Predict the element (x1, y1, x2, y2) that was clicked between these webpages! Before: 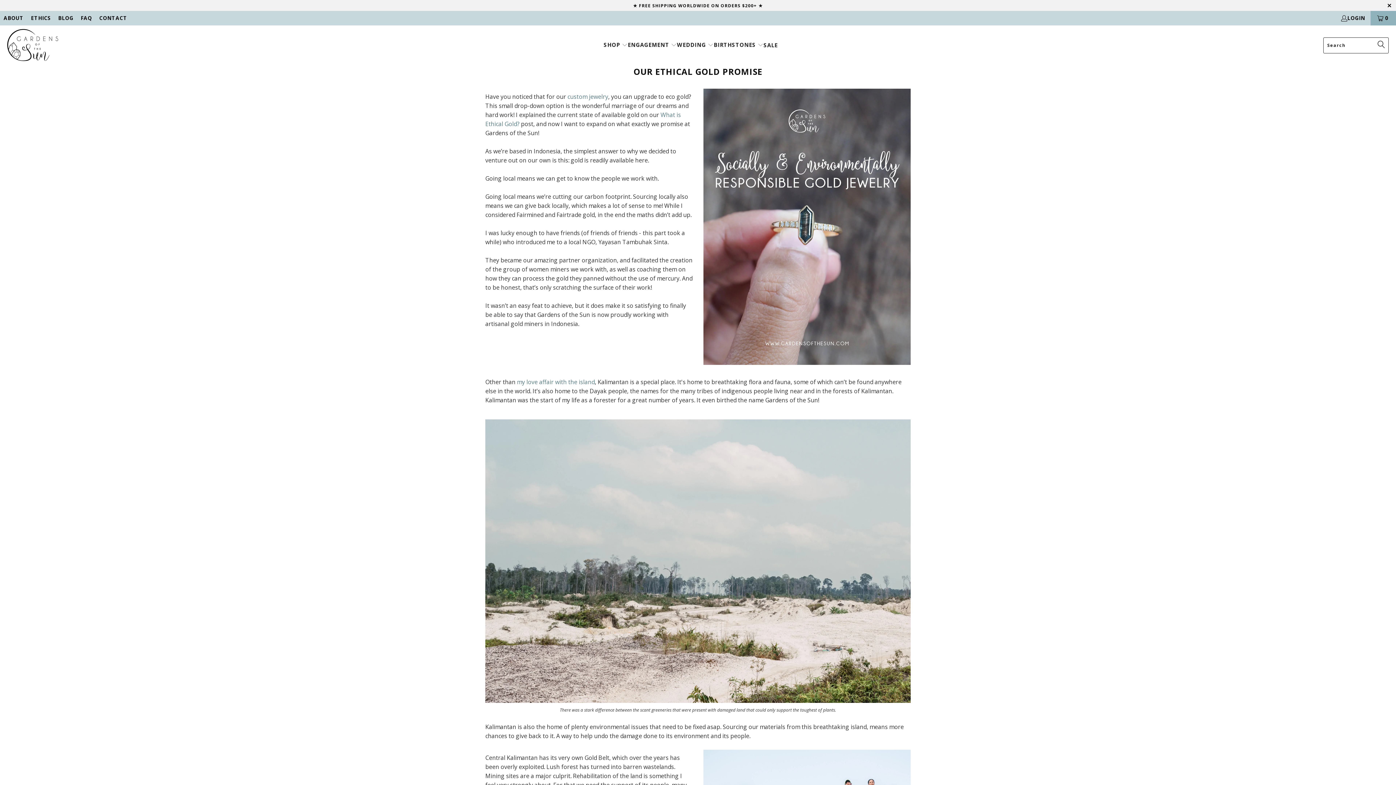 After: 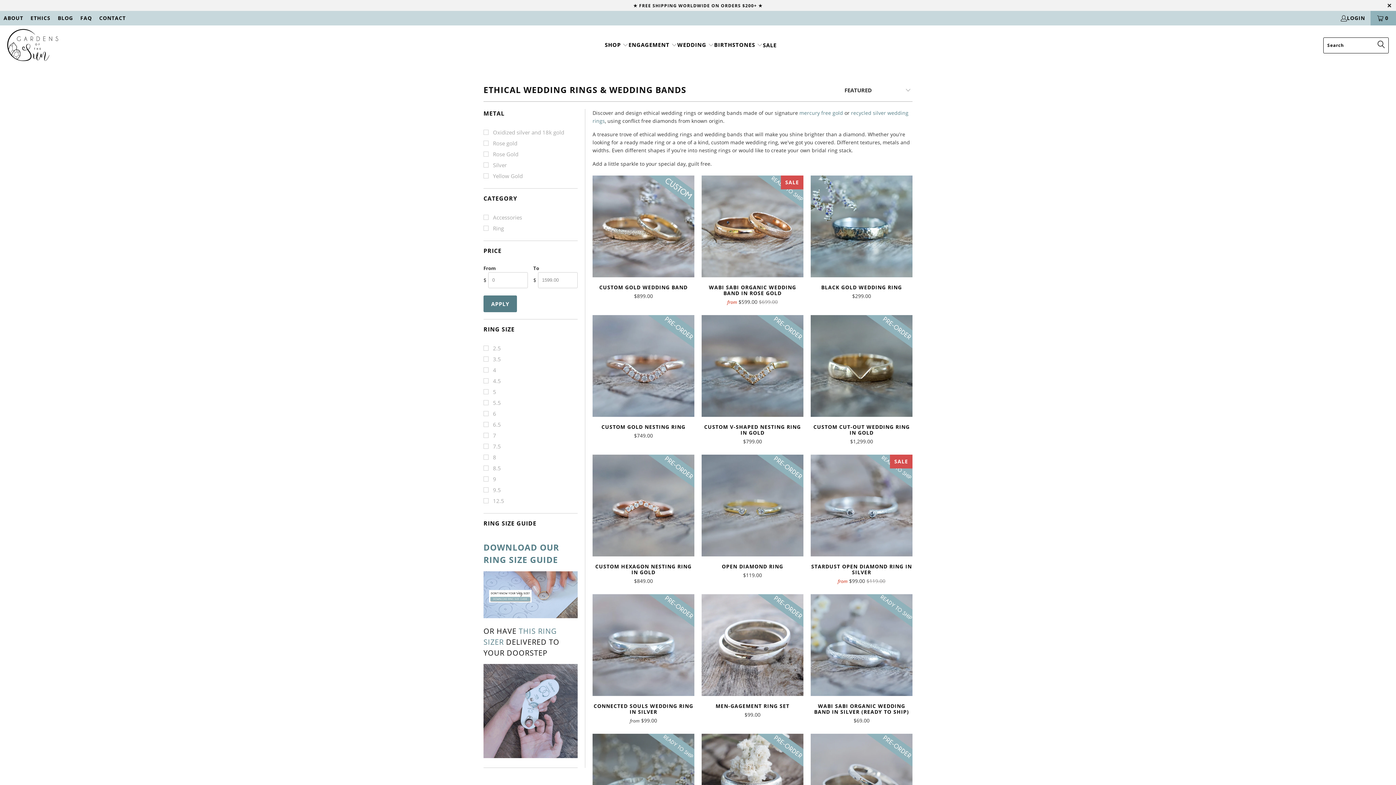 Action: label: WEDDING  bbox: (677, 36, 713, 54)